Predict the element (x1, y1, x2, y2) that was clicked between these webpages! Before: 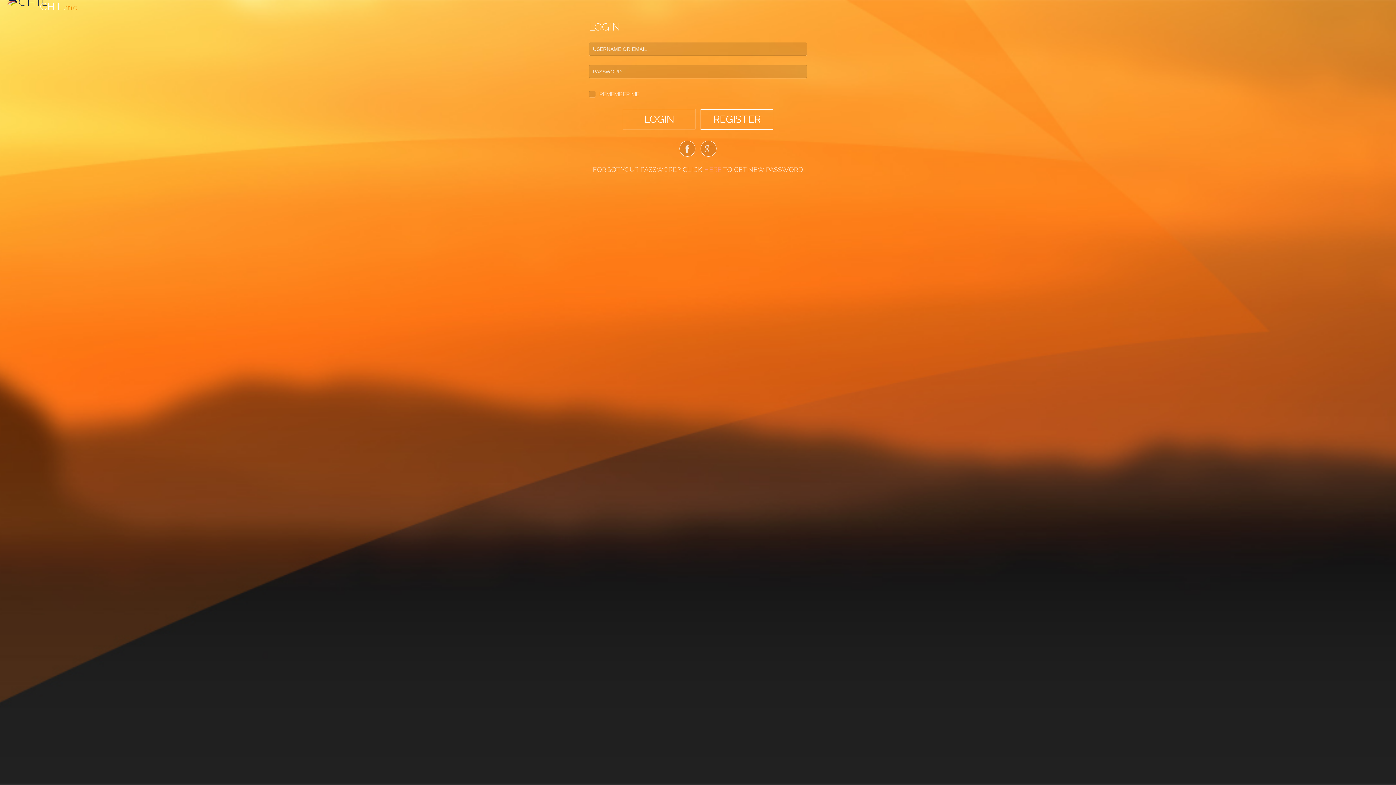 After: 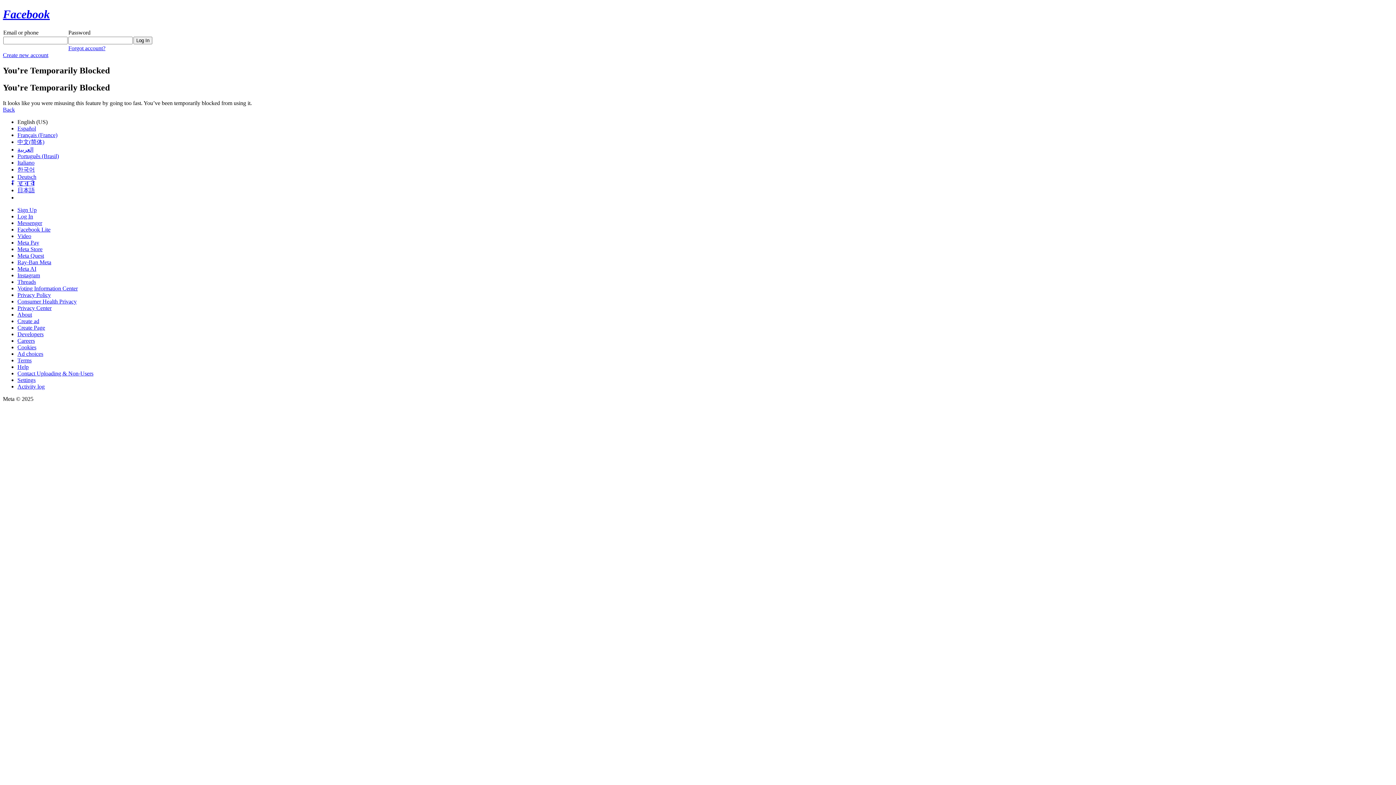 Action: bbox: (677, 147, 697, 153)